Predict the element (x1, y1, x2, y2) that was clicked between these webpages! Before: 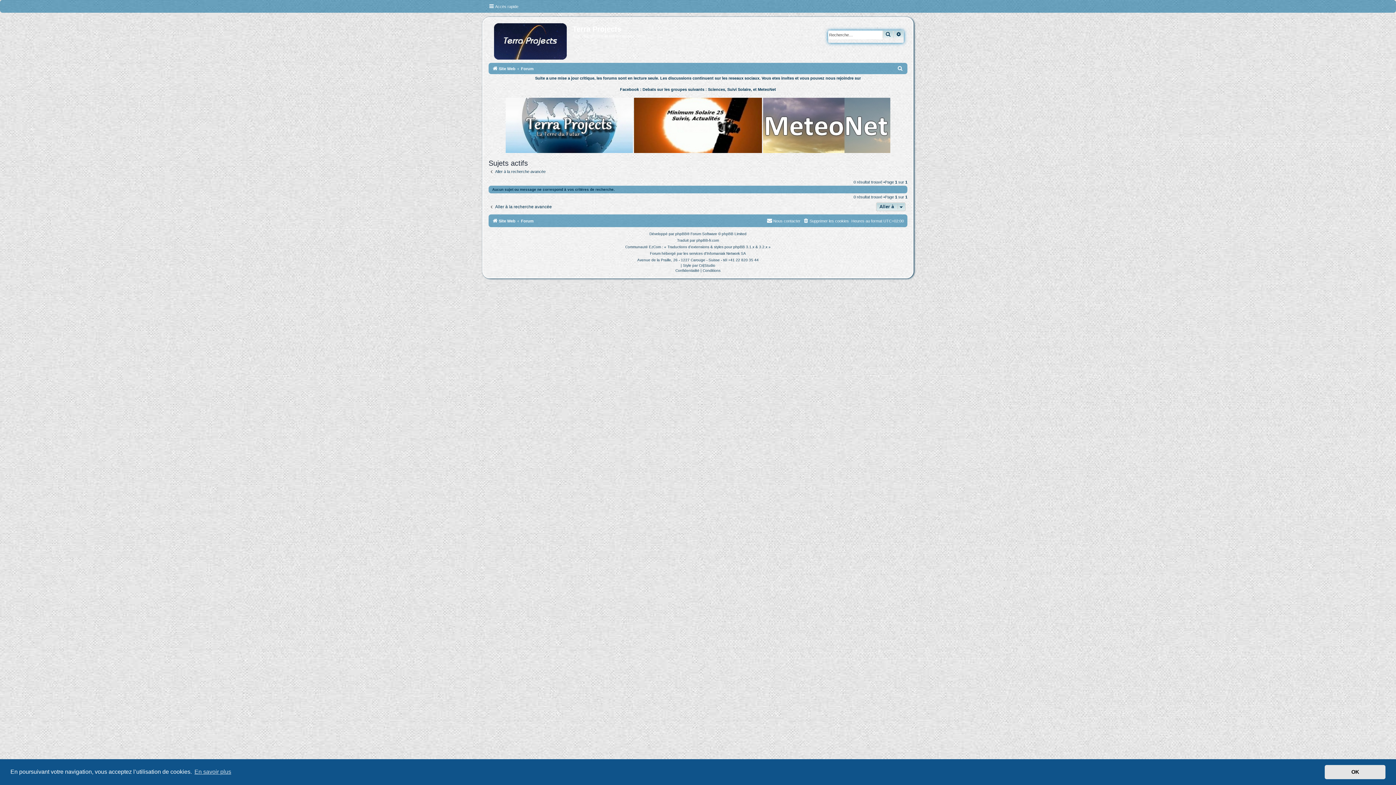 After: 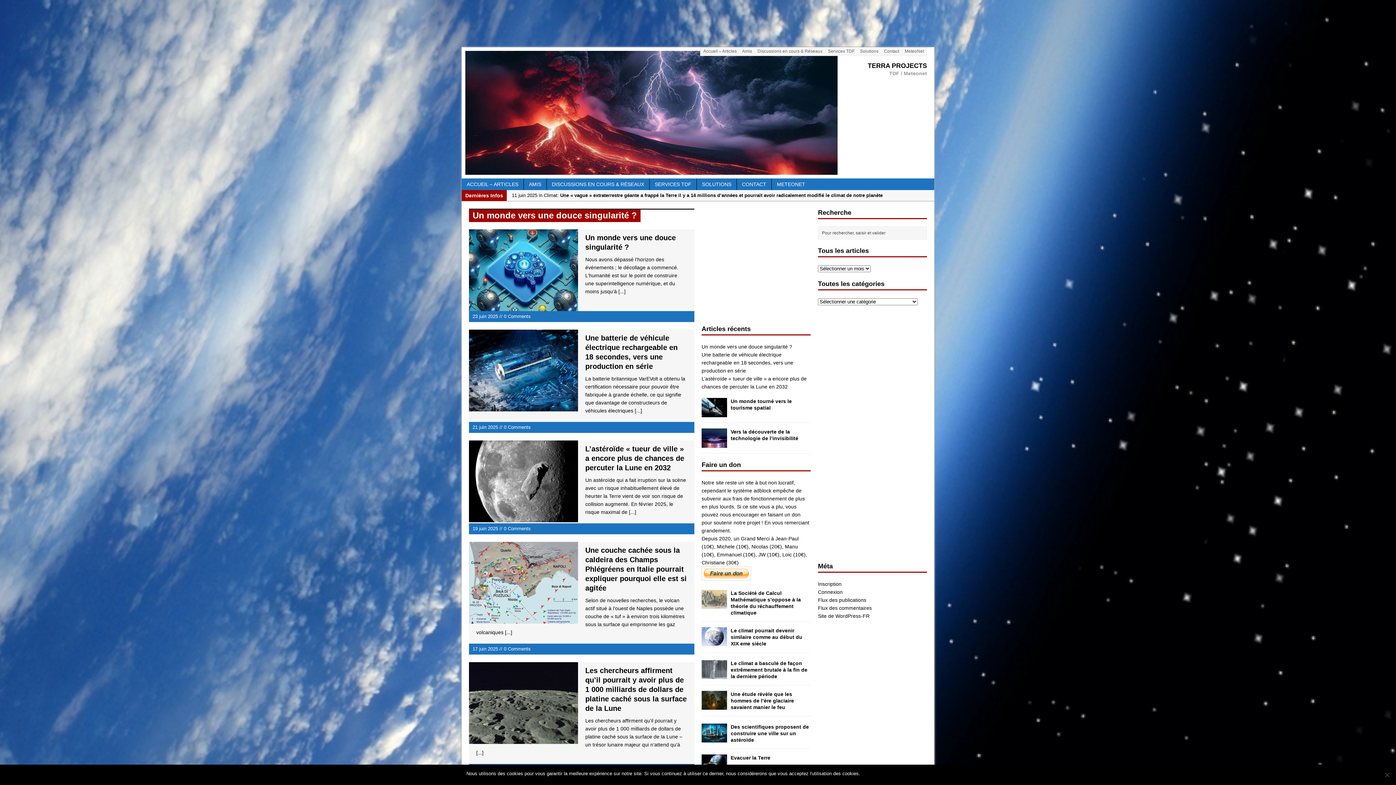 Action: bbox: (492, 64, 515, 73) label: Site Web